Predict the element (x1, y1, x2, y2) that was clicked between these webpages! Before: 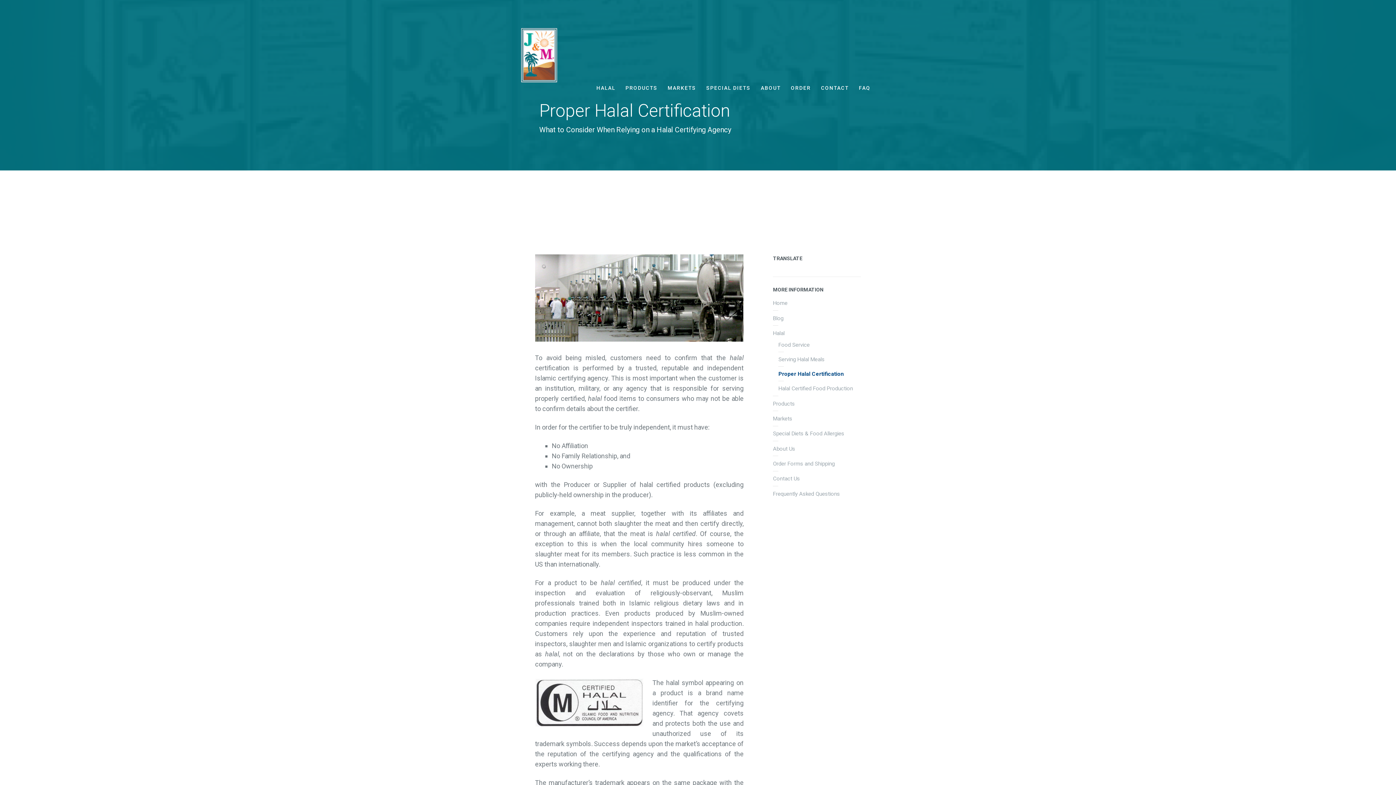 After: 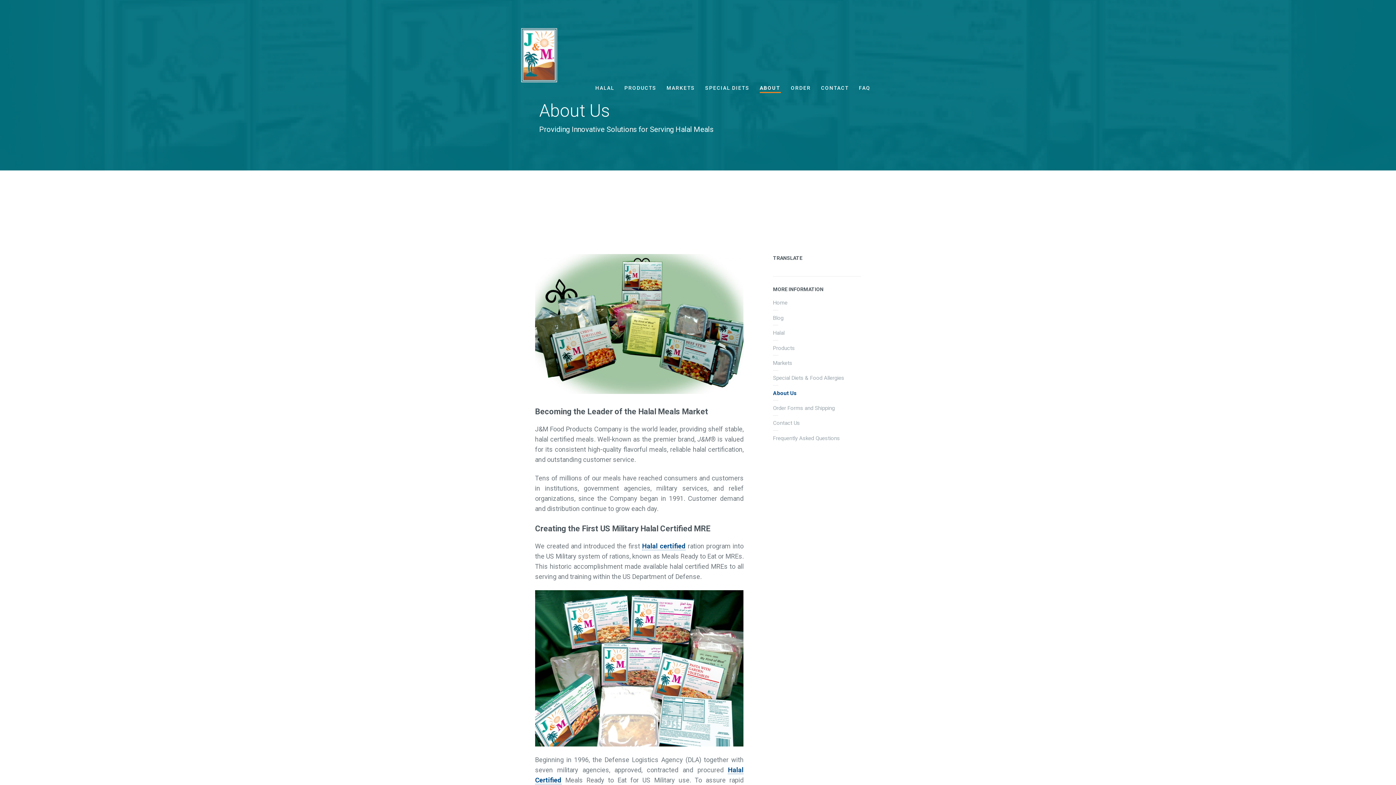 Action: label: ABOUT bbox: (760, 83, 780, 93)